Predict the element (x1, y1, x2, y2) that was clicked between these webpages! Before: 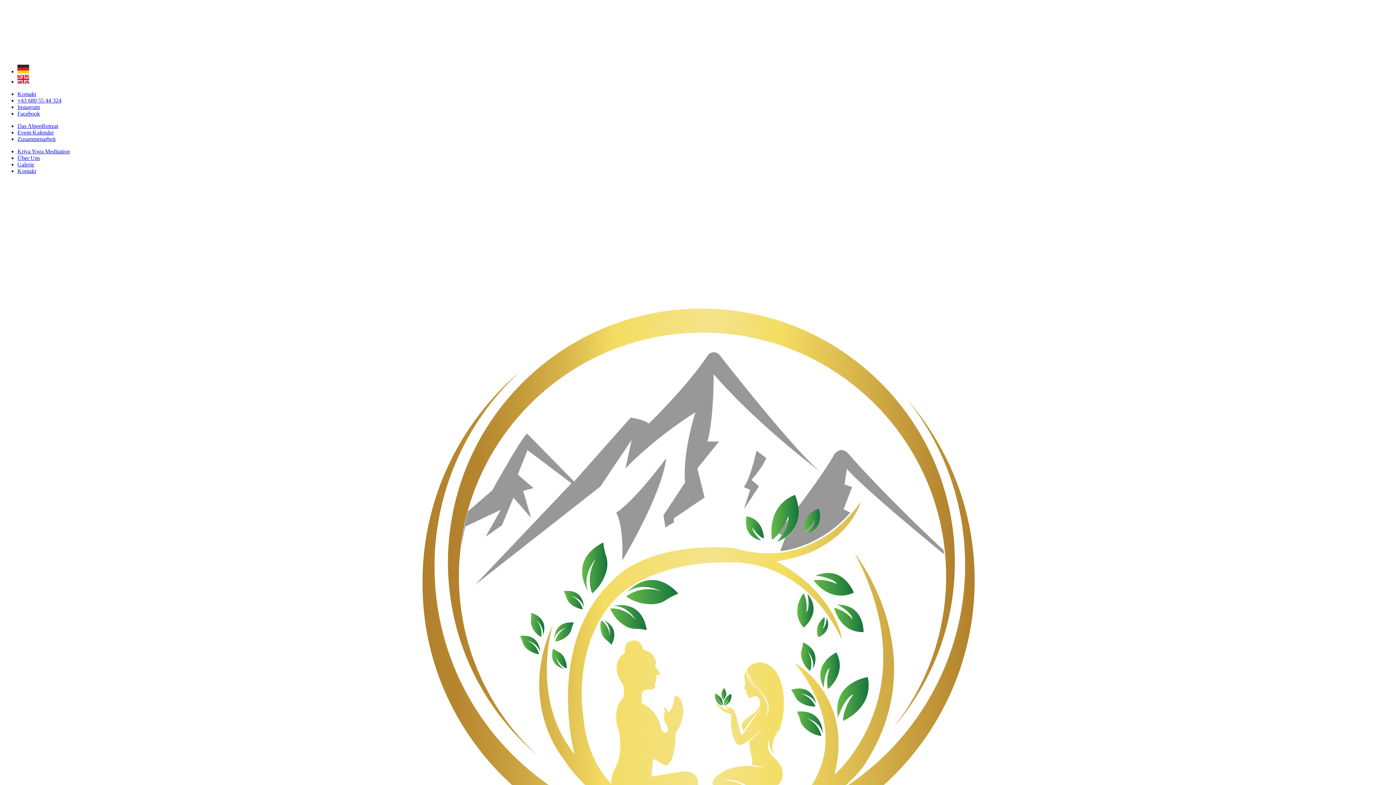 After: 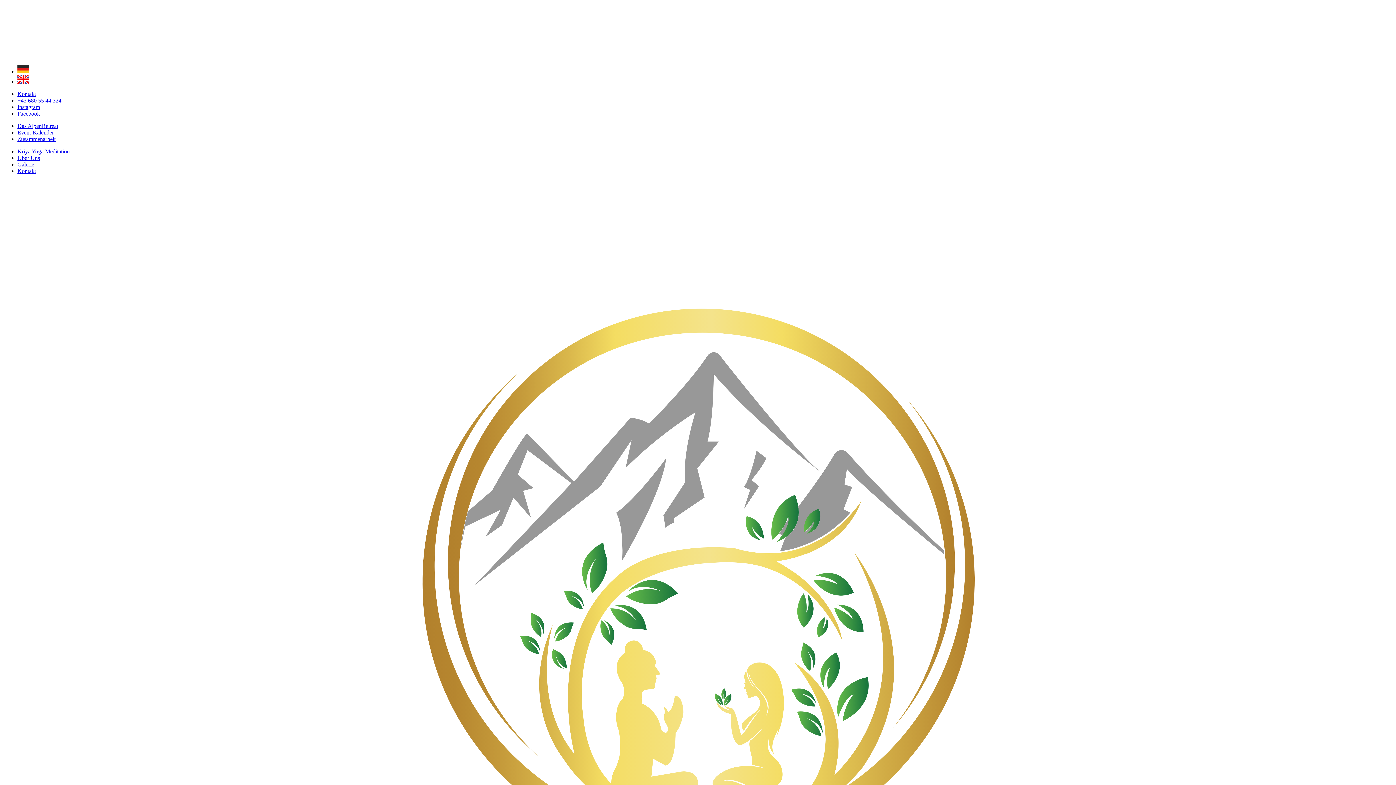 Action: label: Das AlpenRetreat bbox: (17, 122, 58, 129)